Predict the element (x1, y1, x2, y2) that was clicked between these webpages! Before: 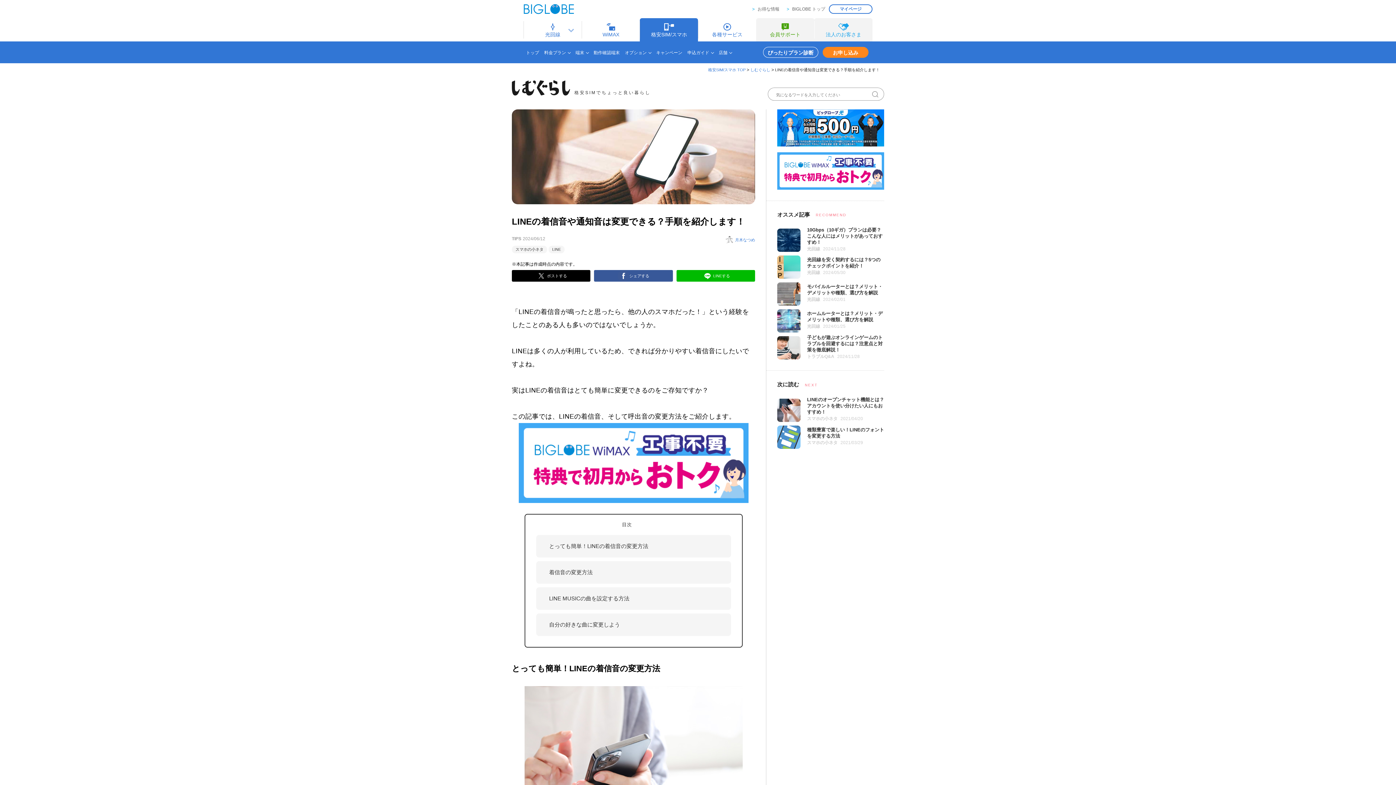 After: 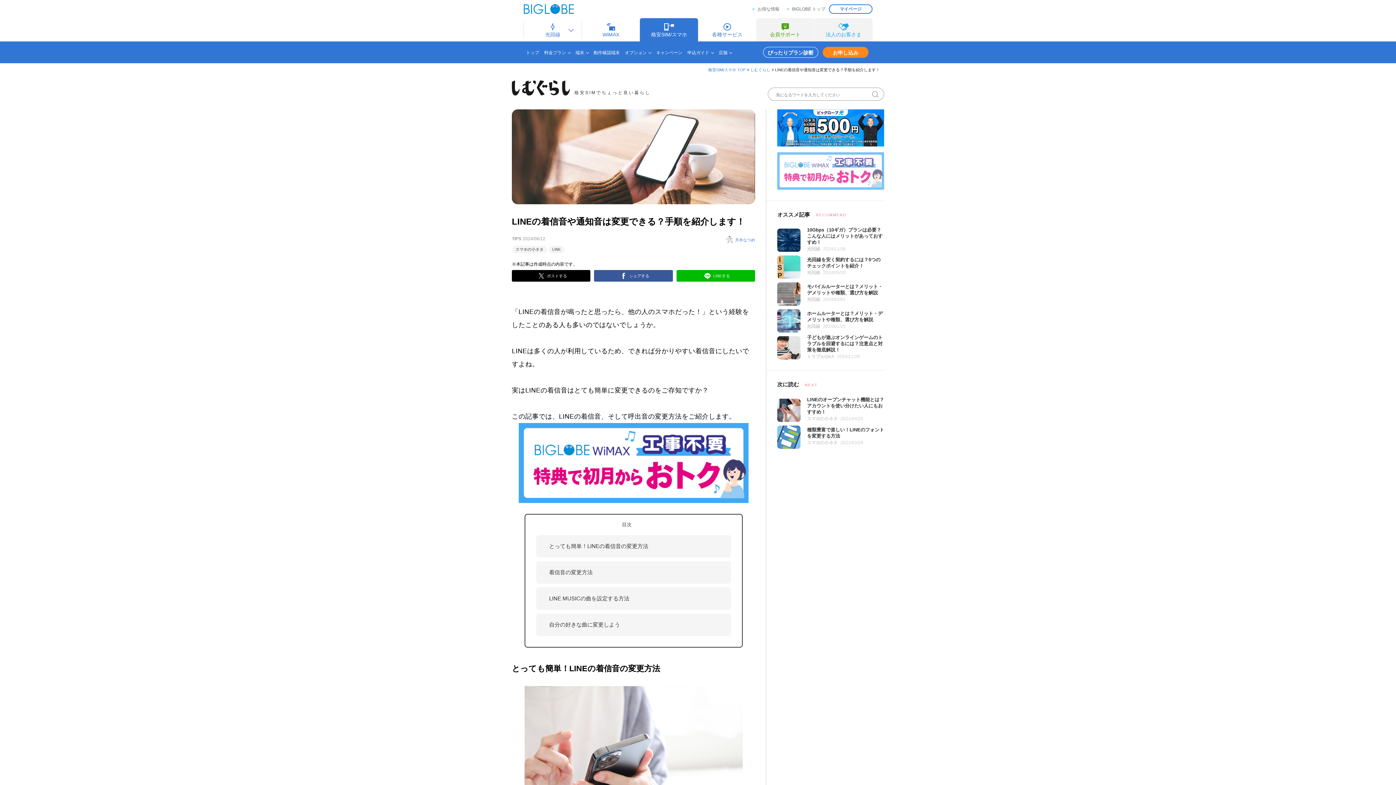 Action: bbox: (777, 183, 884, 189)